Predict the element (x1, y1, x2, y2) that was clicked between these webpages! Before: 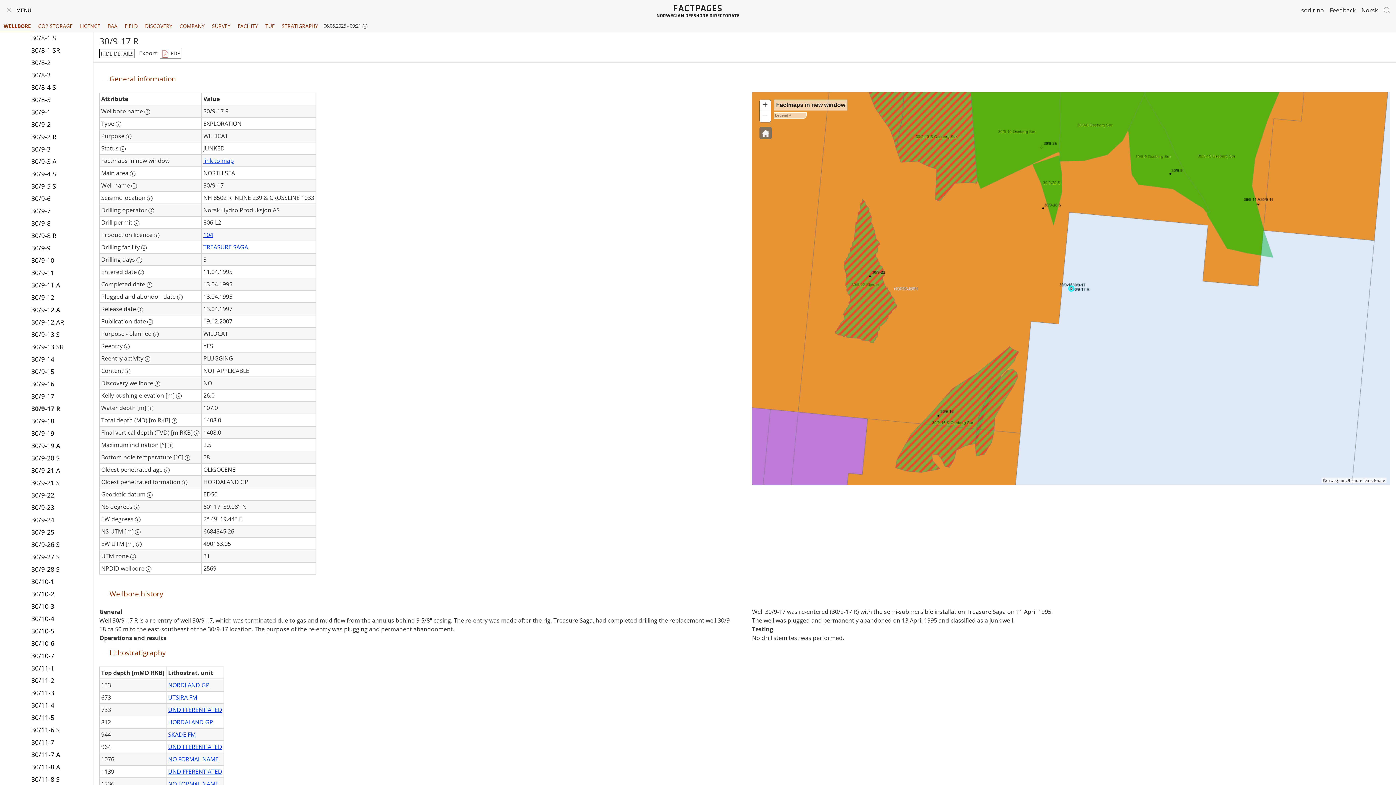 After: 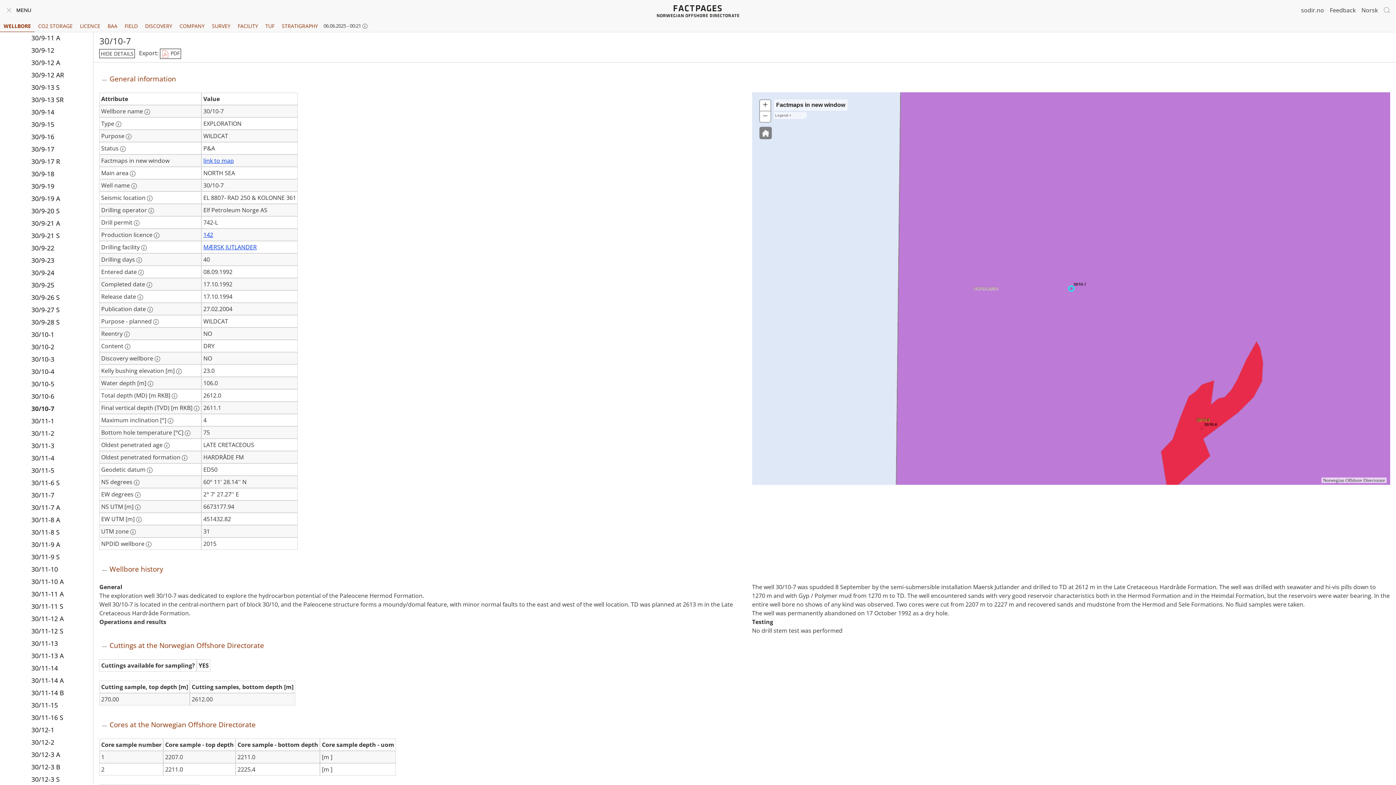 Action: bbox: (31, 649, 87, 662) label: 30/10-7